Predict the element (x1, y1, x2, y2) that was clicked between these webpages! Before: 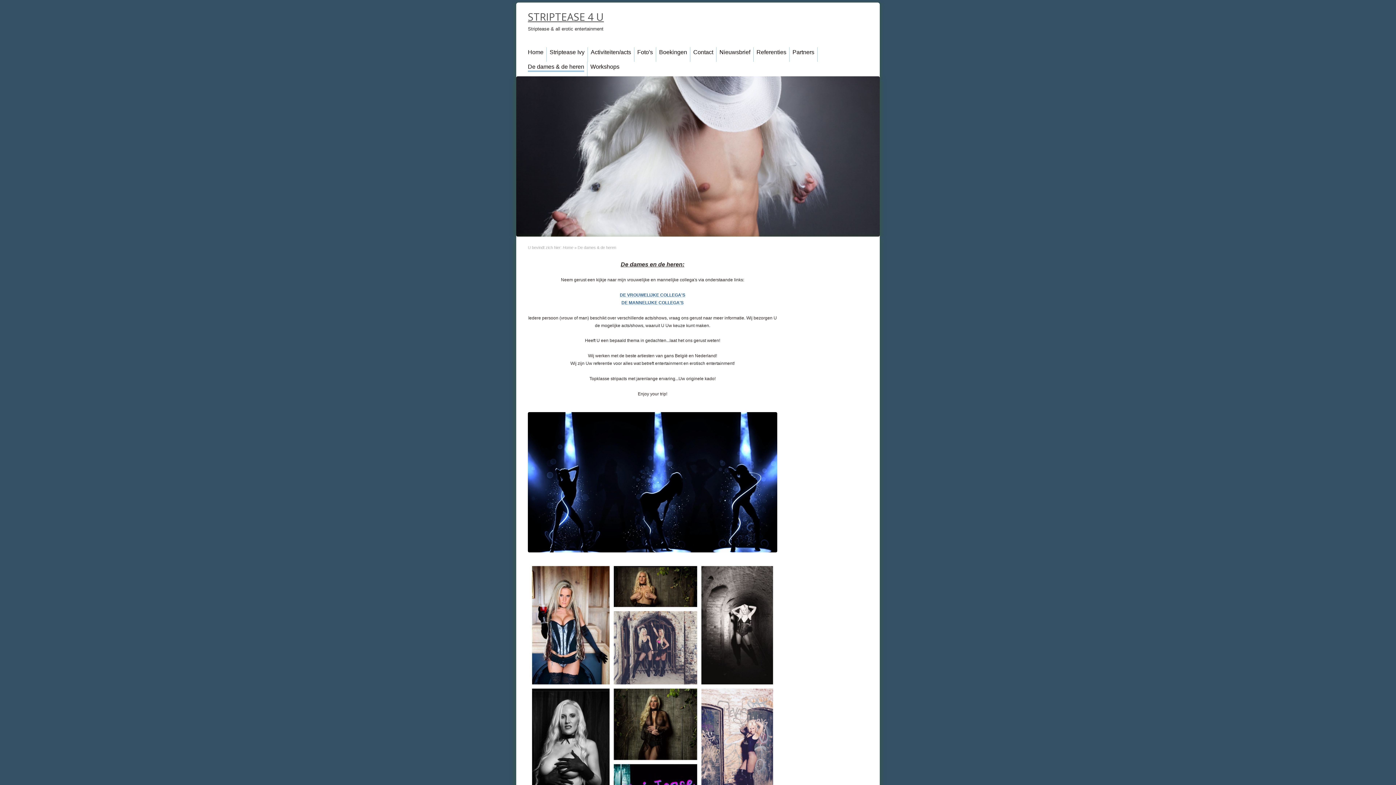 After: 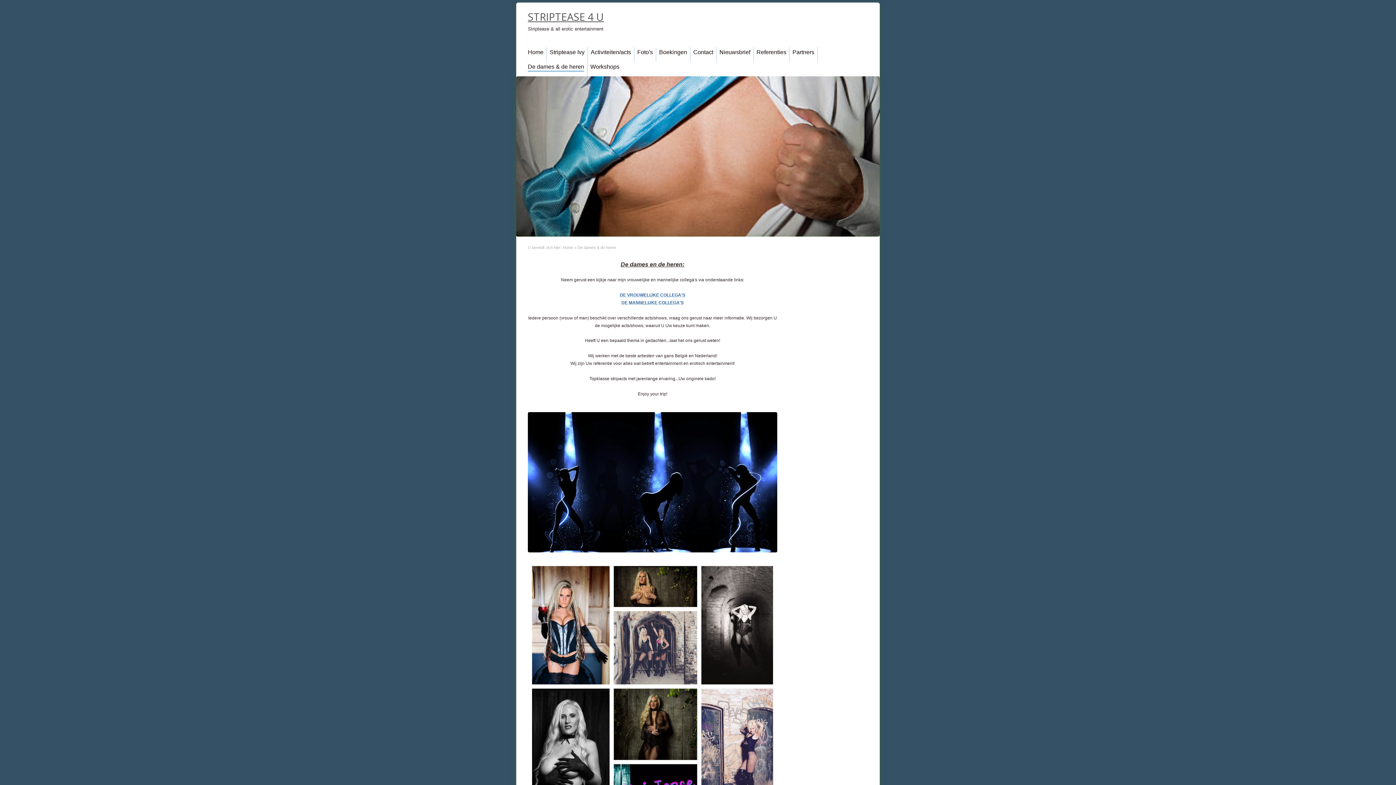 Action: label: De dames & de heren bbox: (528, 63, 584, 72)